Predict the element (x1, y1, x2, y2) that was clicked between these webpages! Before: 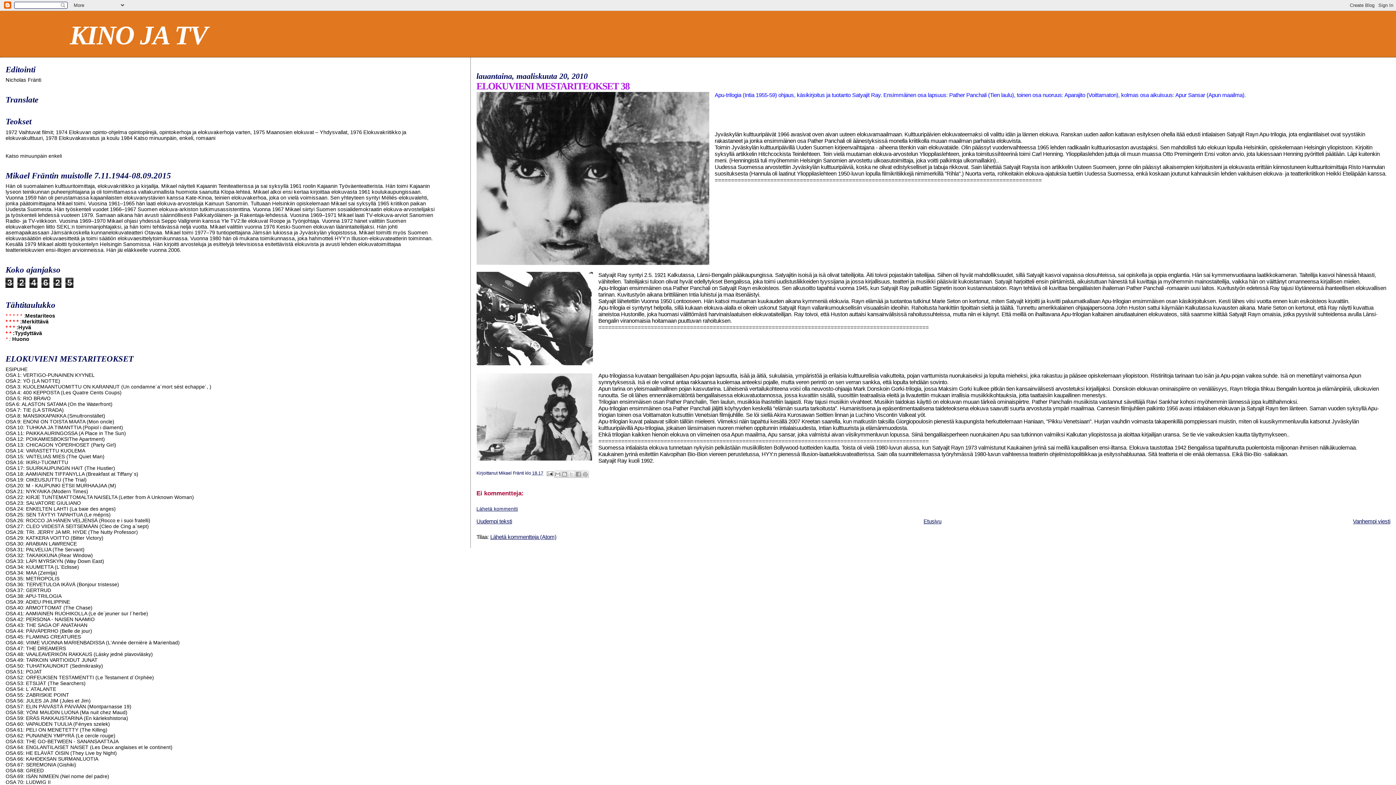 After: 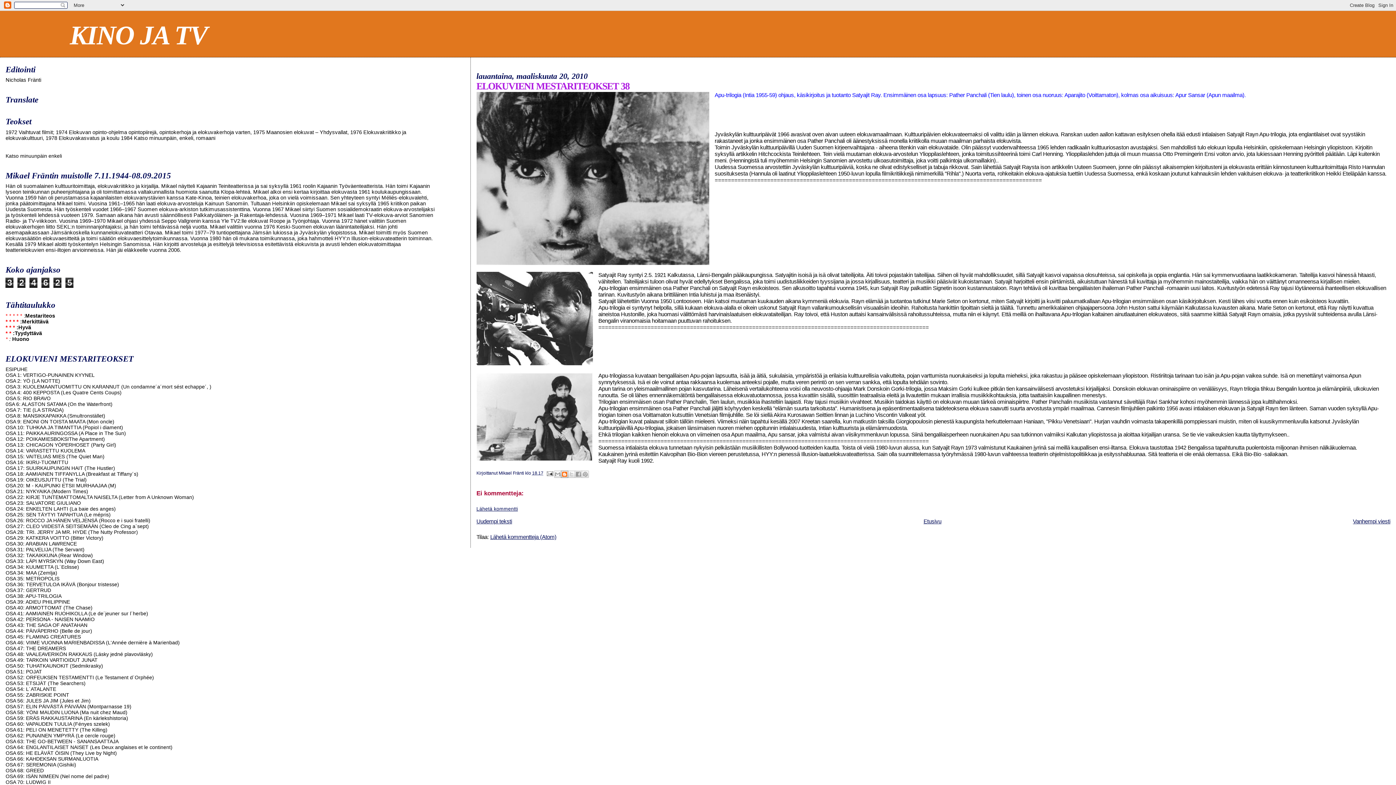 Action: label: Bloggaa tästä! bbox: (561, 470, 568, 478)